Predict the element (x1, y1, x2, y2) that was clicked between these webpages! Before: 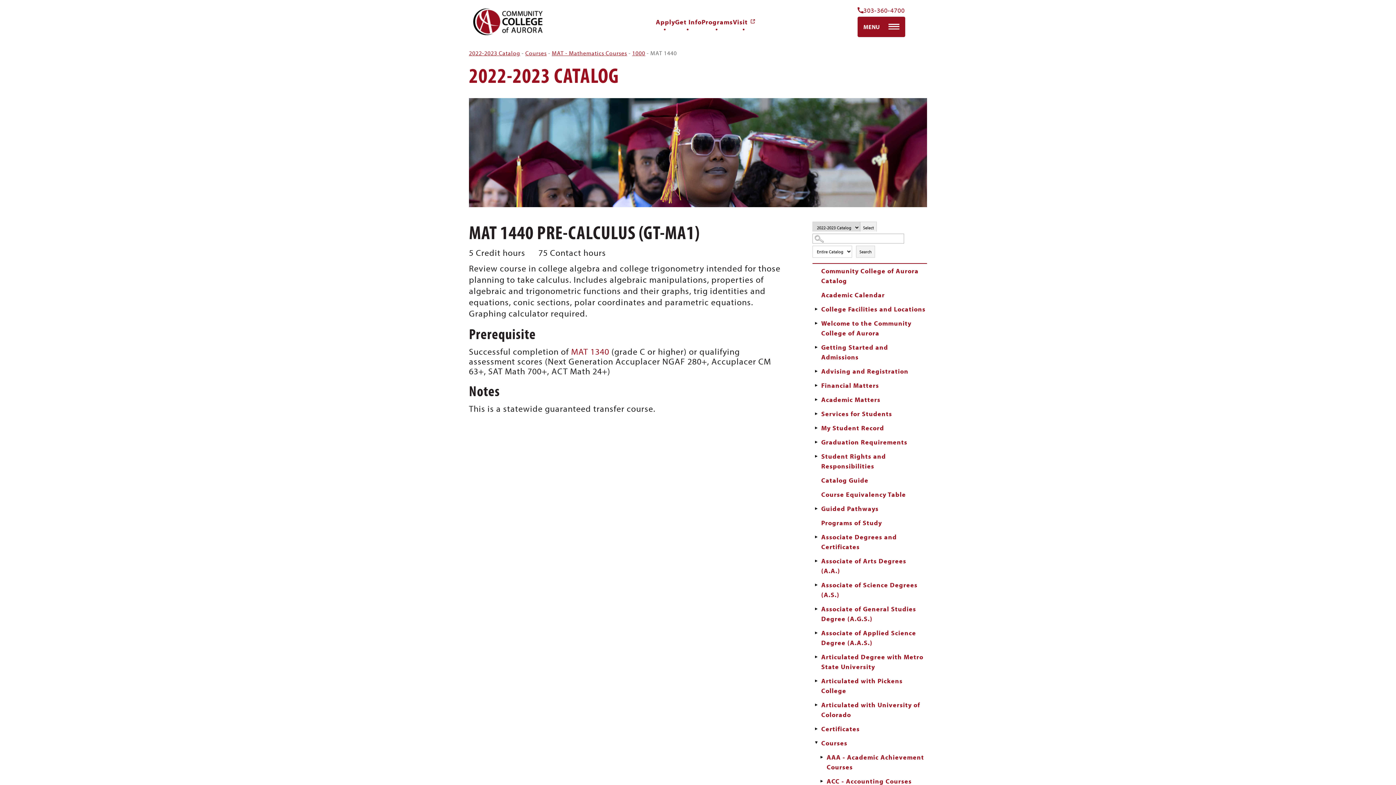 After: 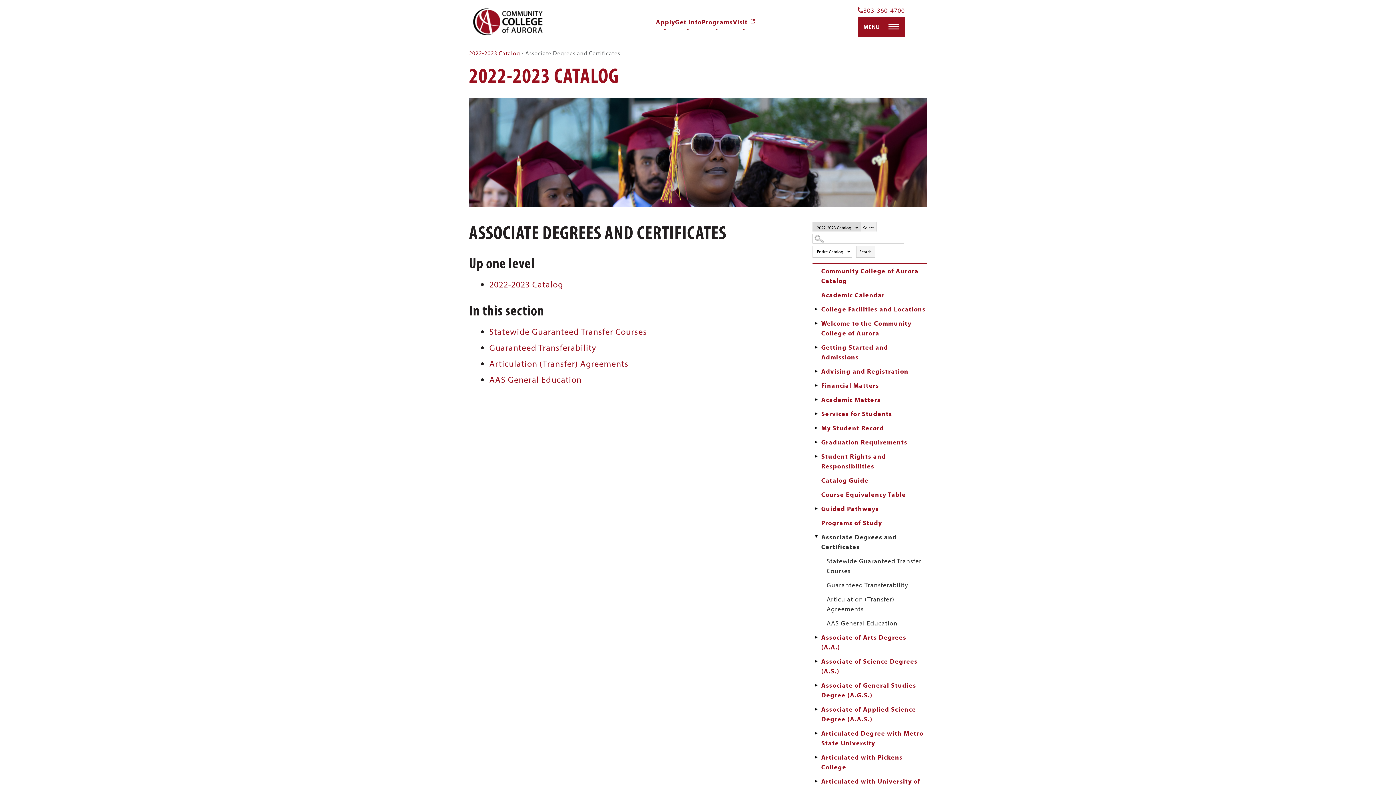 Action: bbox: (820, 518, 927, 542) label: Associate Degrees and Certificates